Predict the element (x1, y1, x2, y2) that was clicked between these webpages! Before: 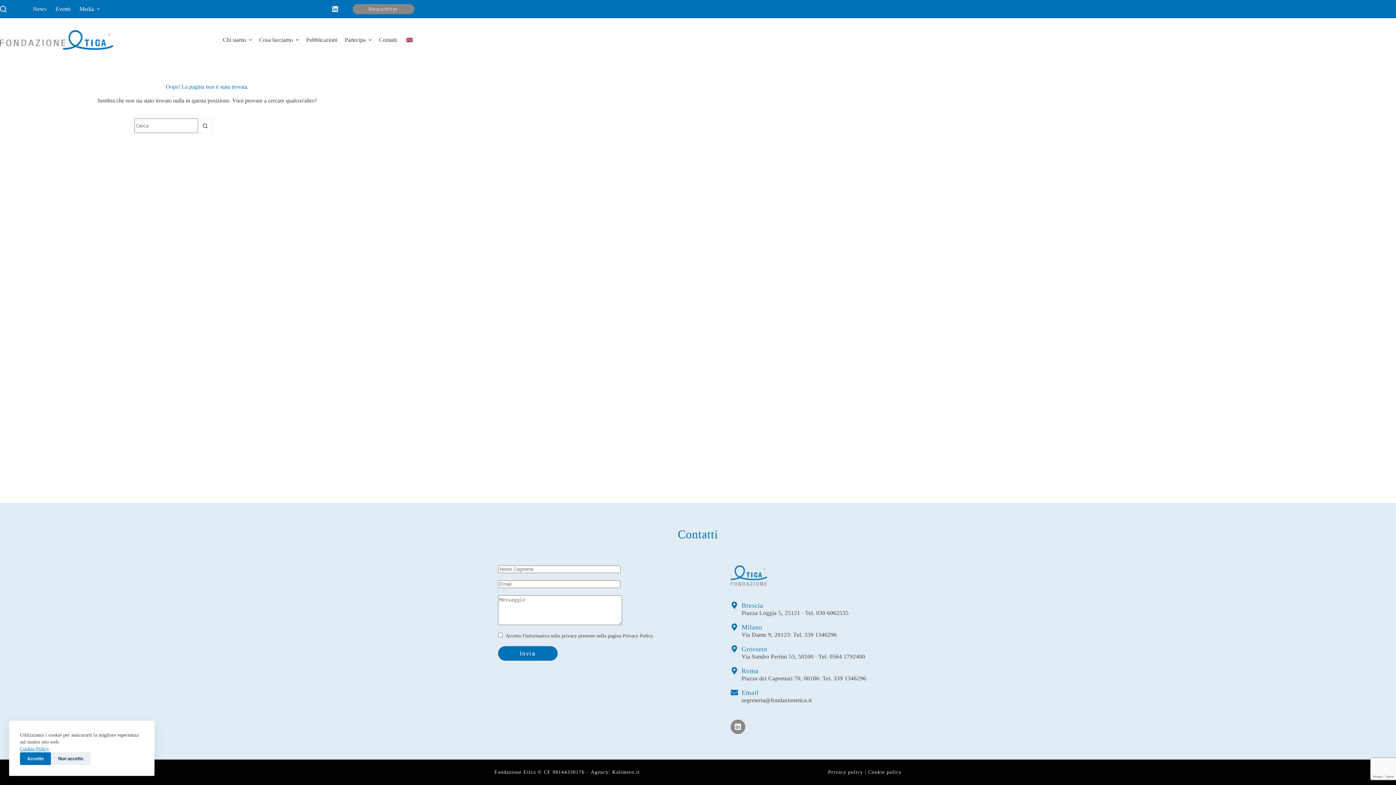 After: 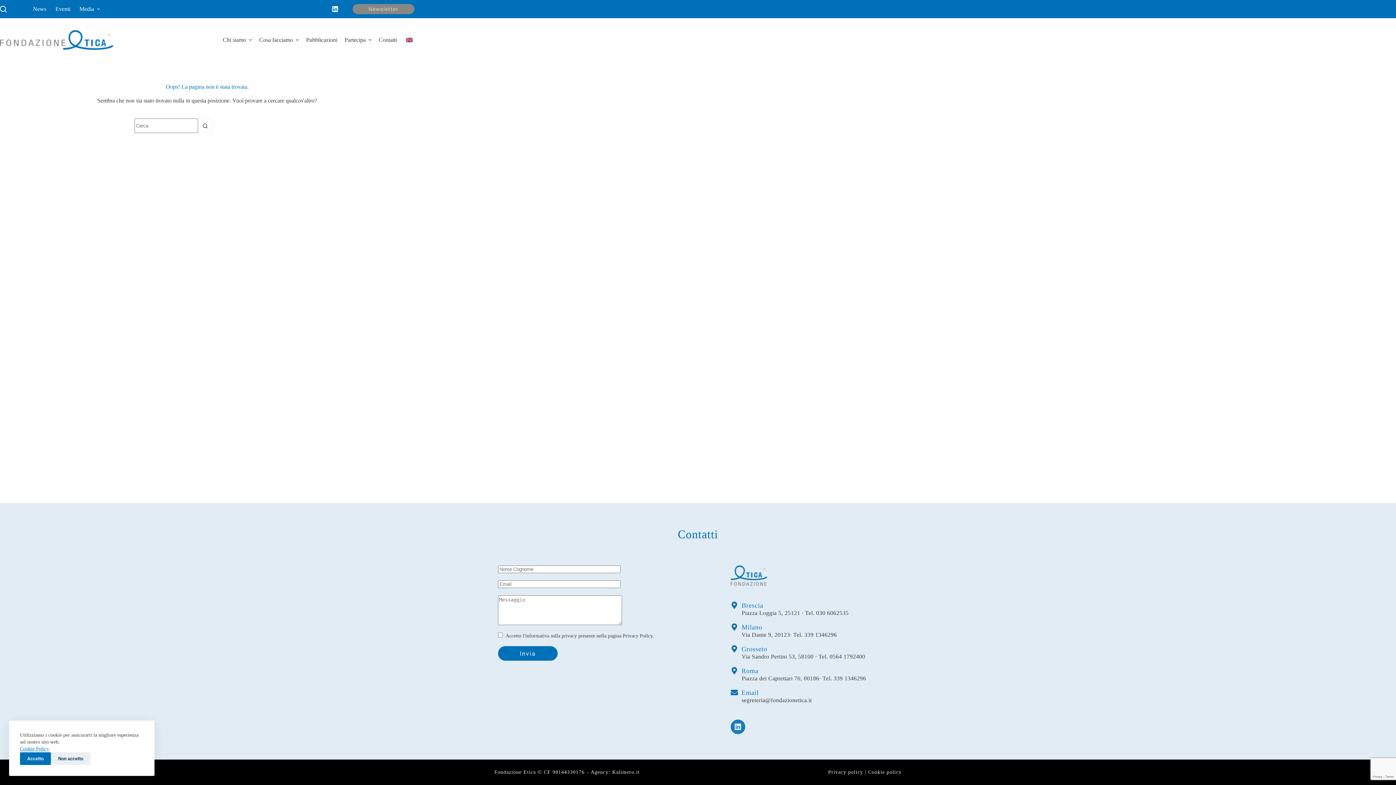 Action: bbox: (730, 720, 745, 734) label: Linkedin